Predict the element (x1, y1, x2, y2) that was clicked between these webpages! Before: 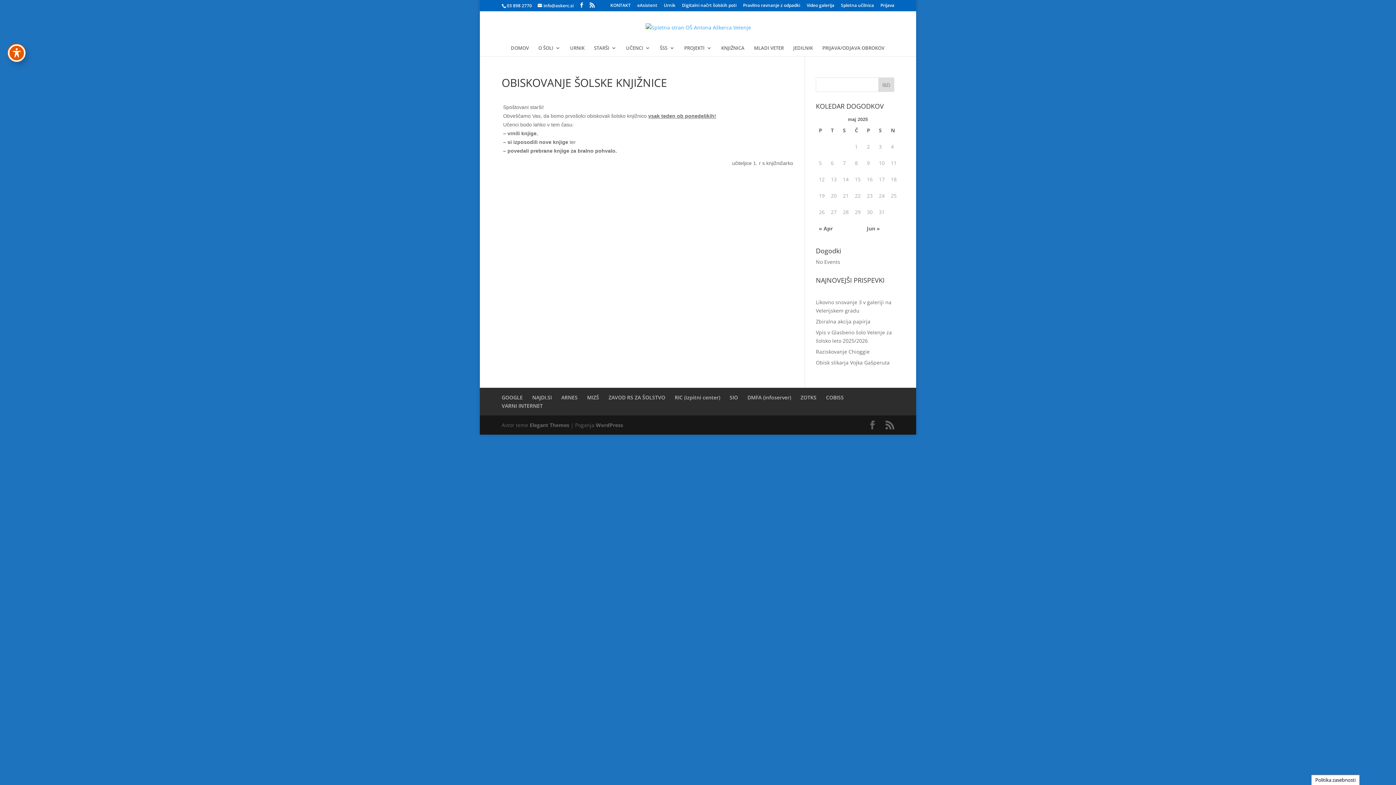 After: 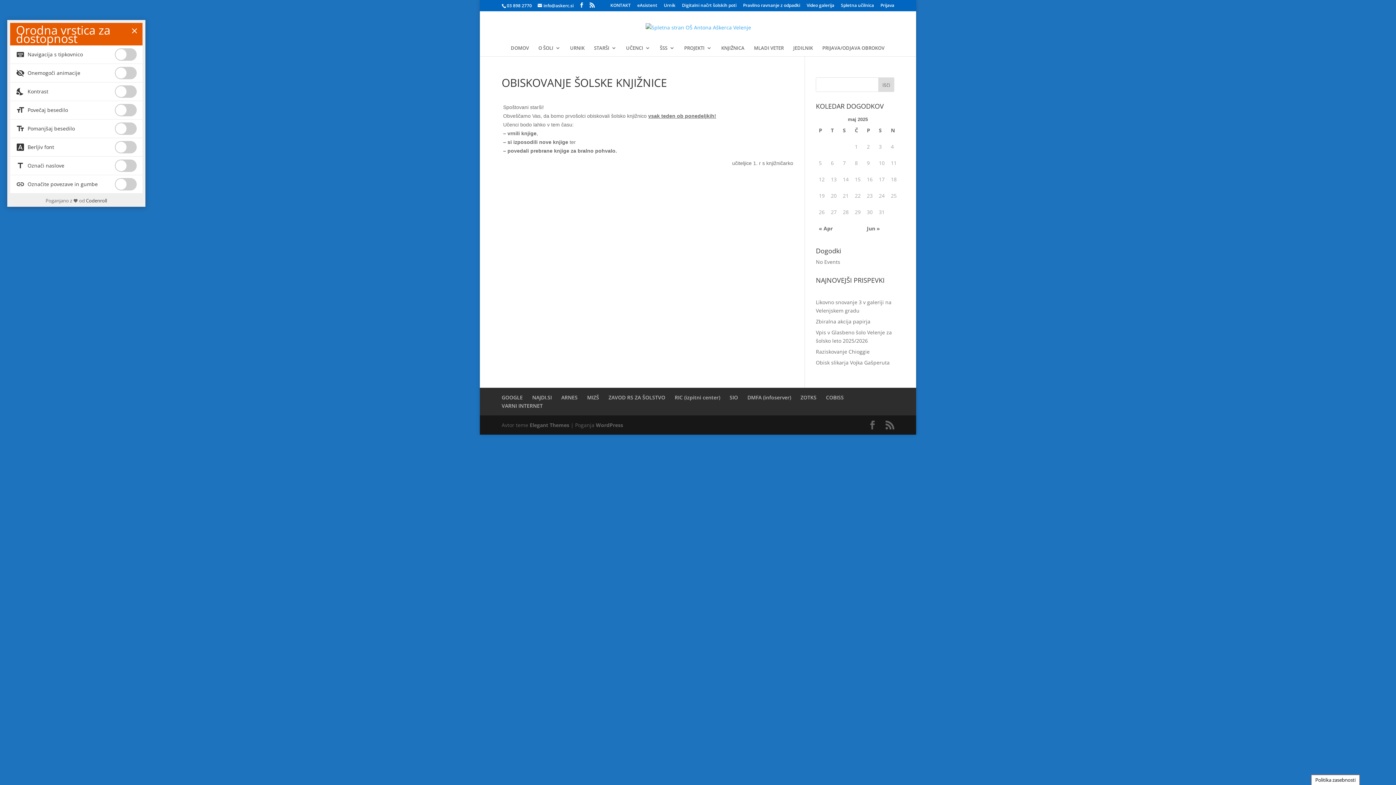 Action: label: Preklapljaj med orodno vrstico za dostopnost bbox: (7, 44, 25, 61)